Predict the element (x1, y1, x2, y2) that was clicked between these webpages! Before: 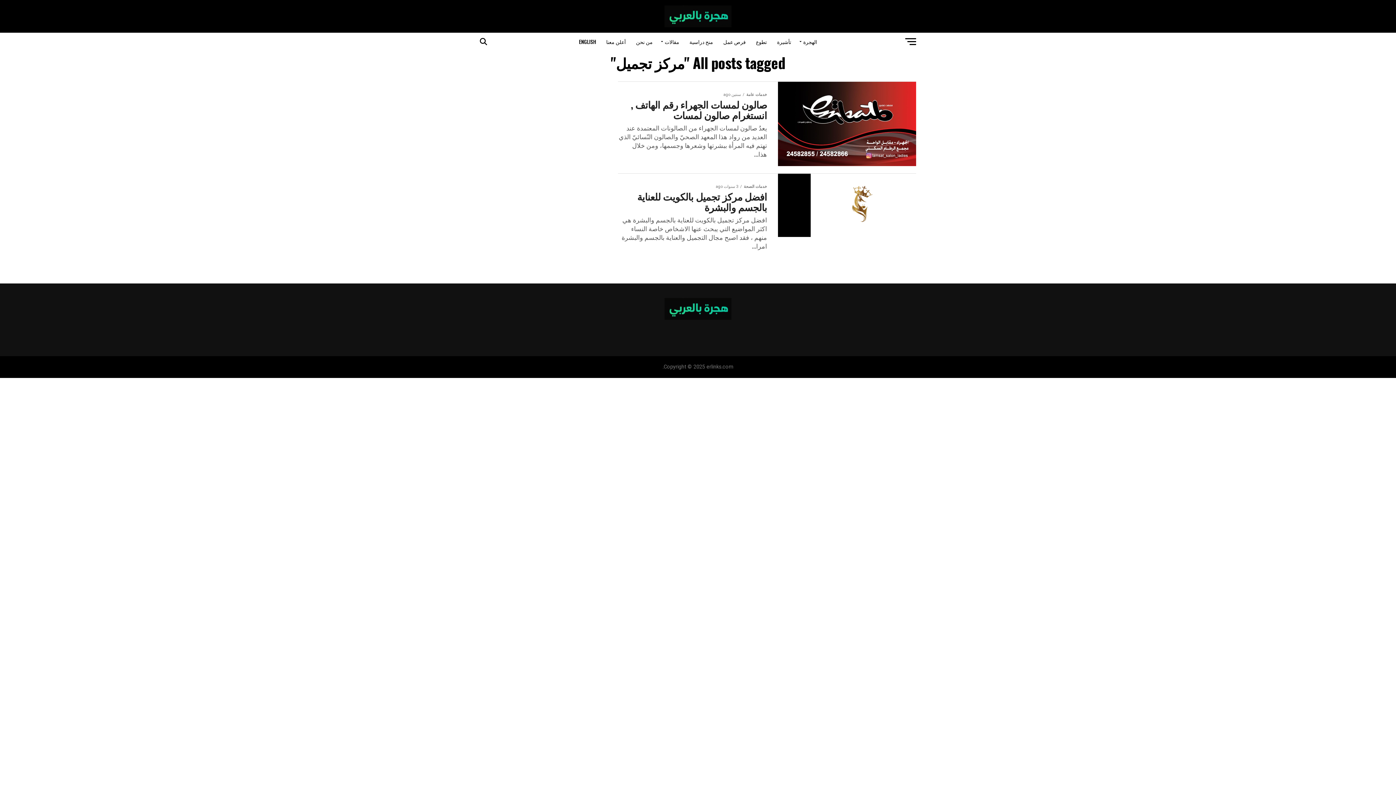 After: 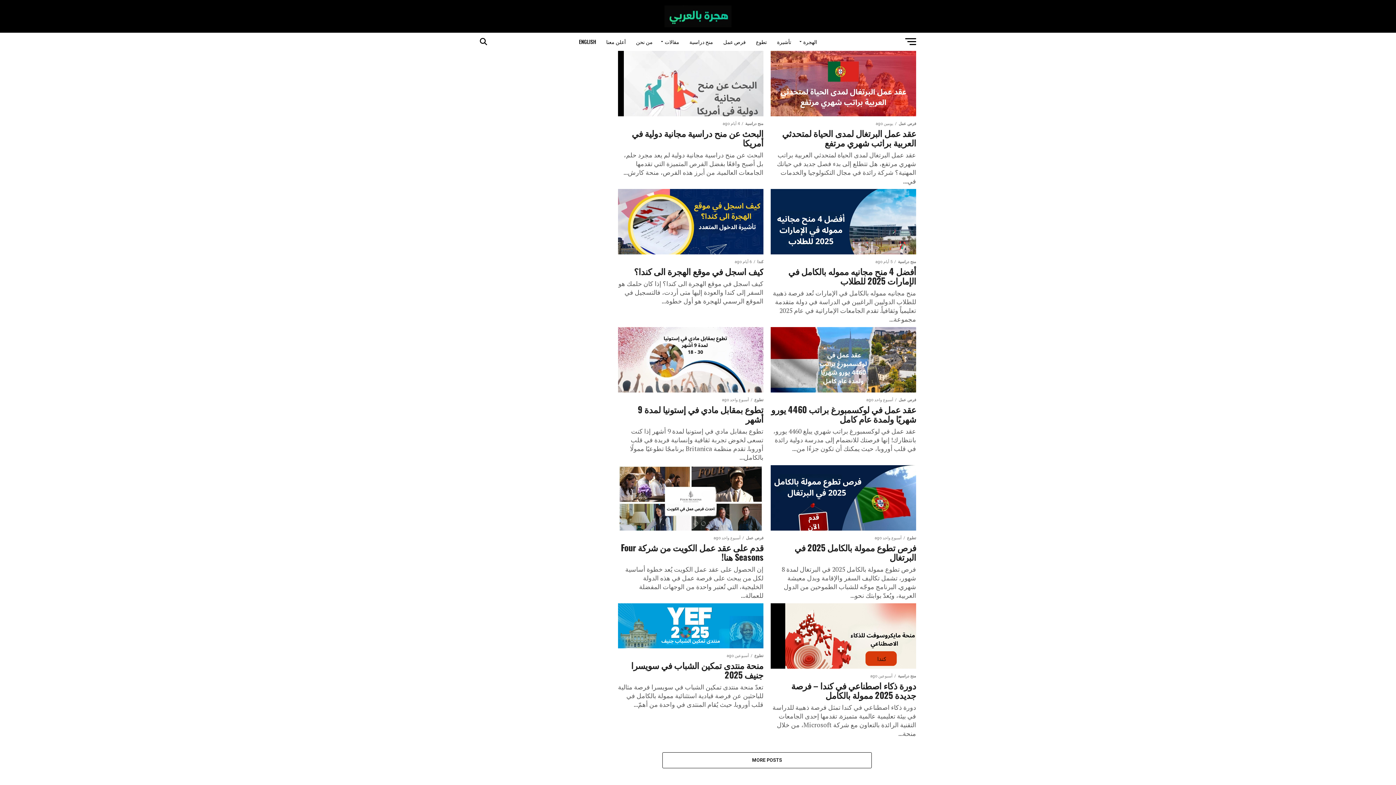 Action: bbox: (664, 21, 731, 28)